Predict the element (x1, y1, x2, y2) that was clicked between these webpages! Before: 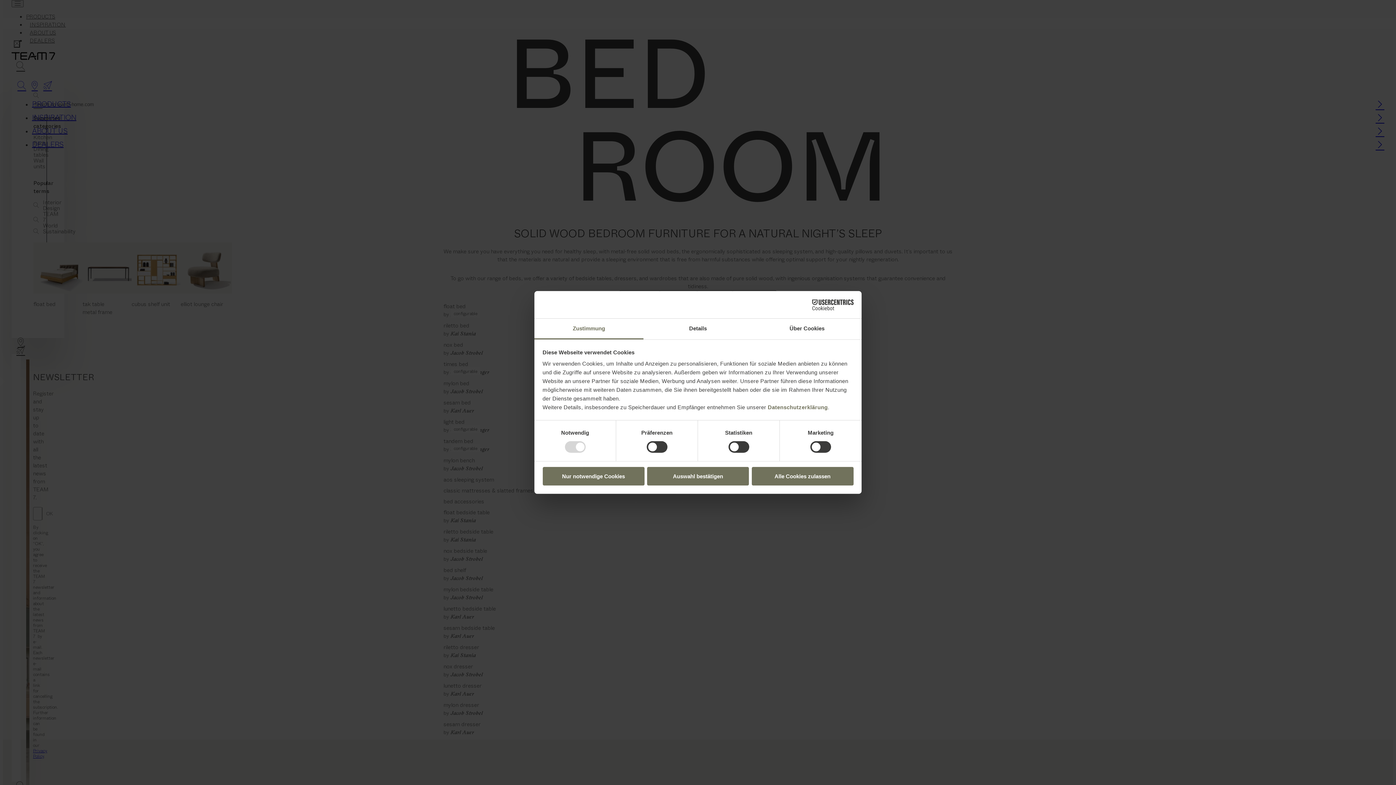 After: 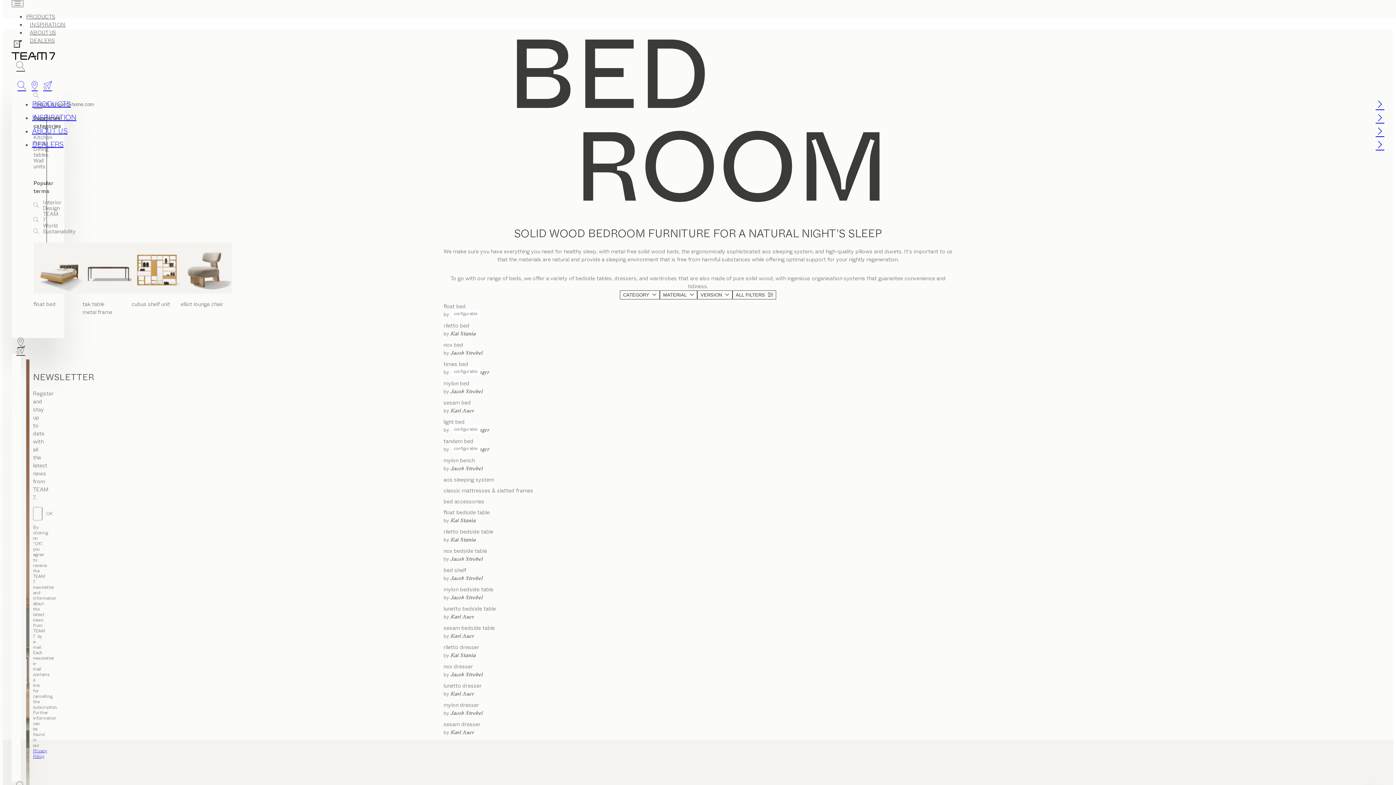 Action: bbox: (542, 467, 644, 485) label: Nur notwendige Cookies